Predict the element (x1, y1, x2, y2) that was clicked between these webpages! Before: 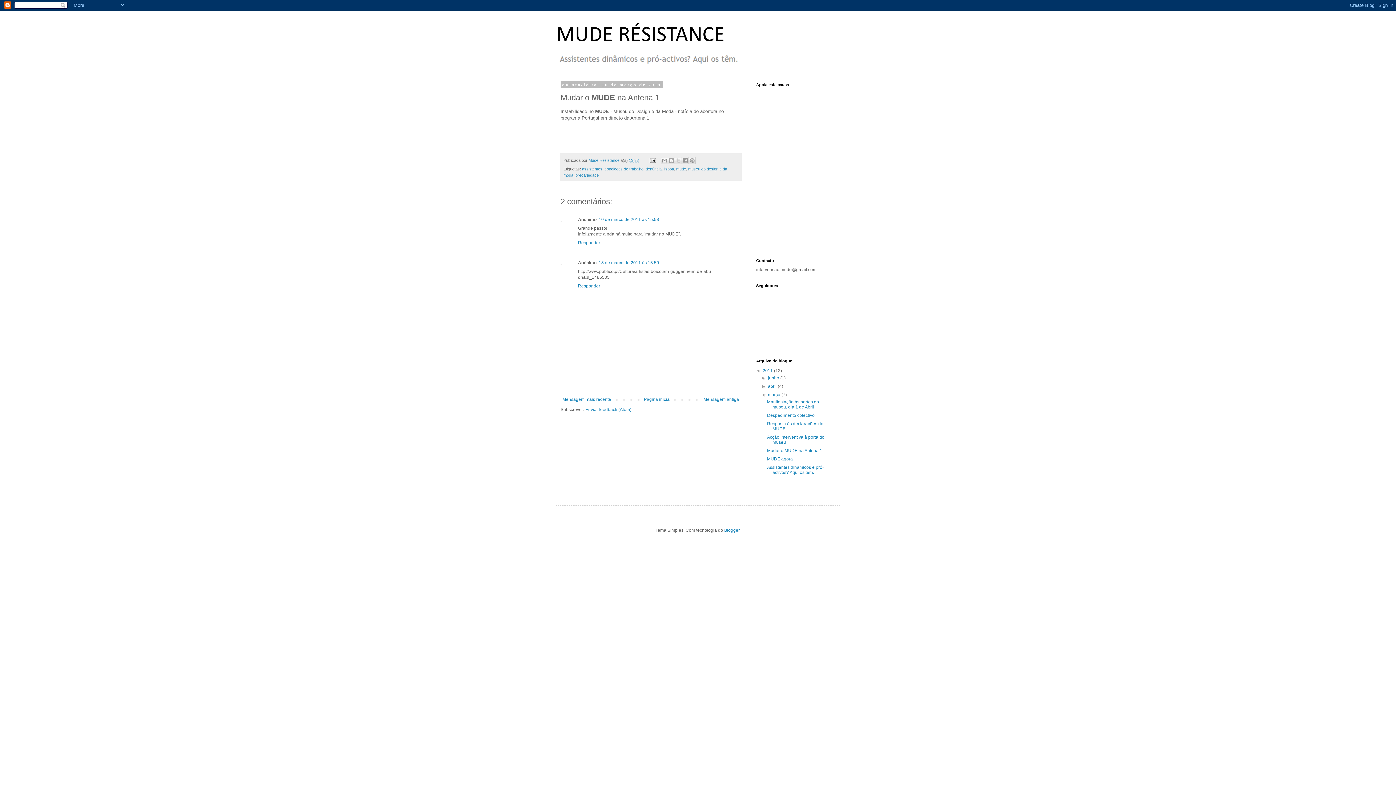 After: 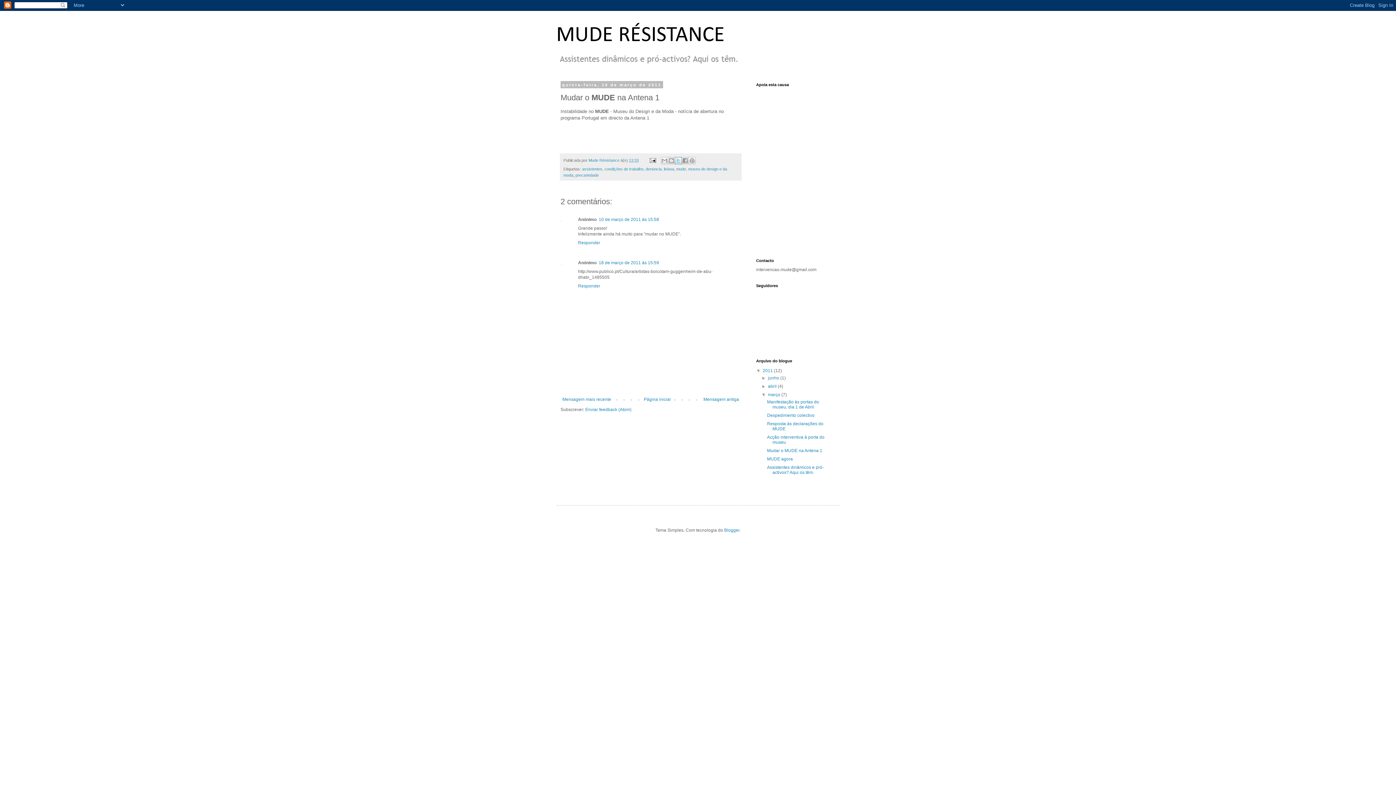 Action: label: Partilhar no X bbox: (674, 157, 682, 164)